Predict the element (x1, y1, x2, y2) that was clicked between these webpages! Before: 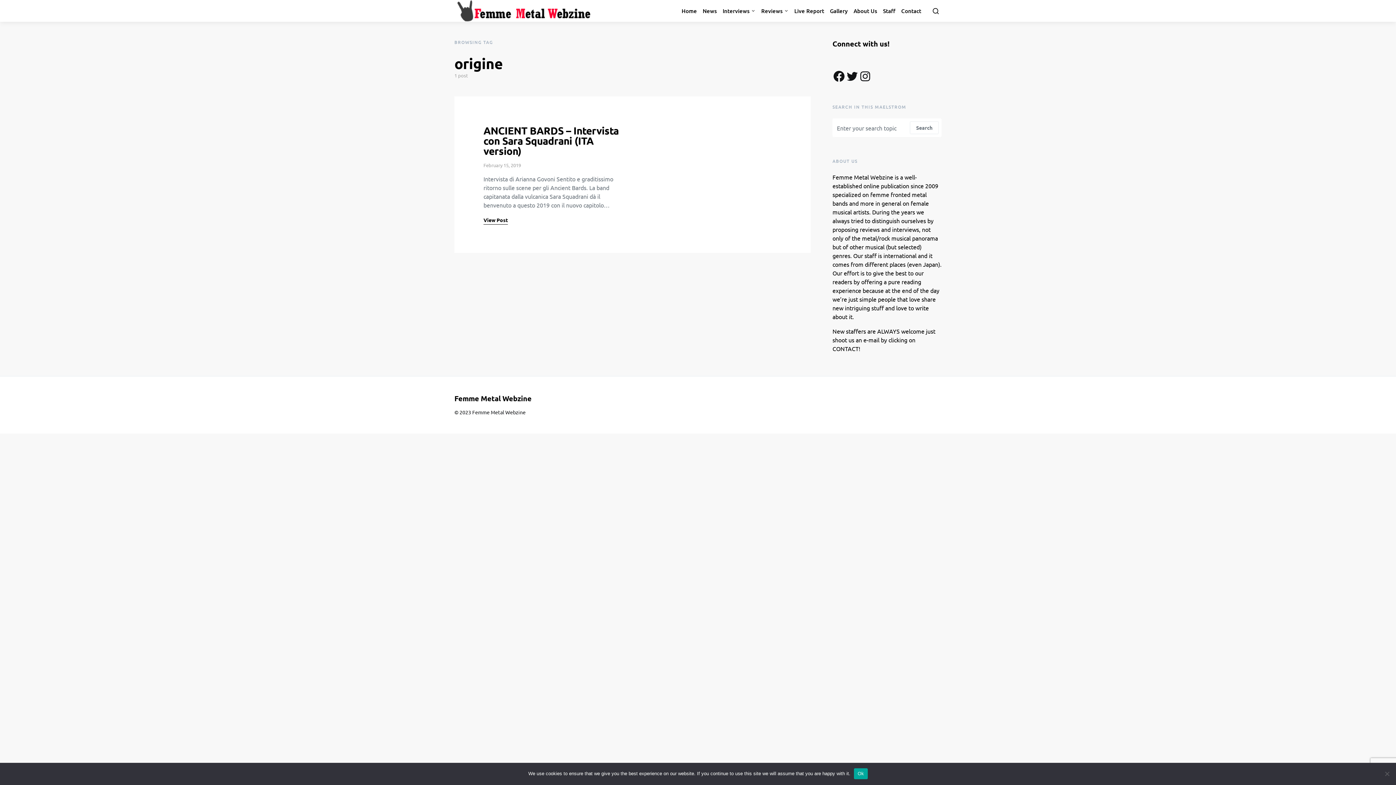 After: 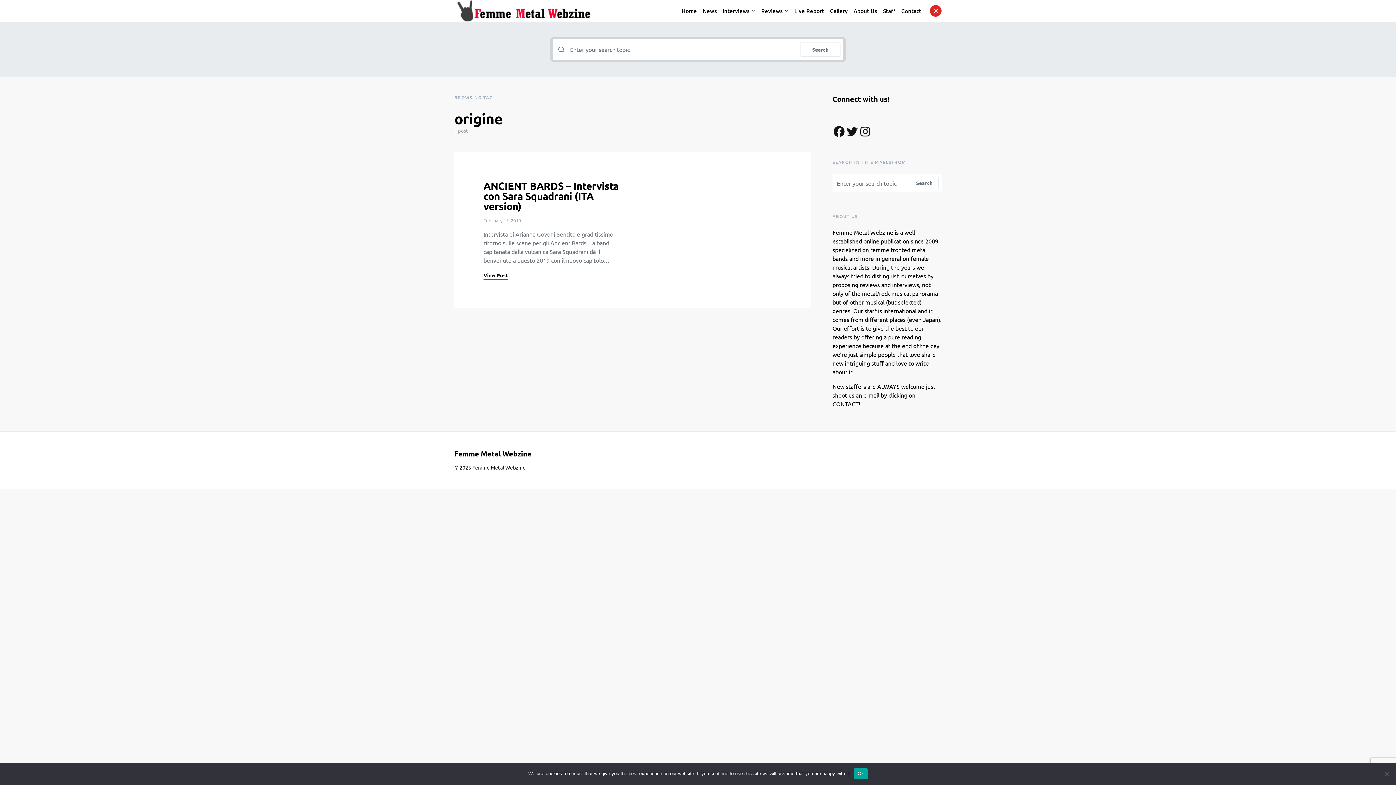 Action: bbox: (930, 5, 941, 16)